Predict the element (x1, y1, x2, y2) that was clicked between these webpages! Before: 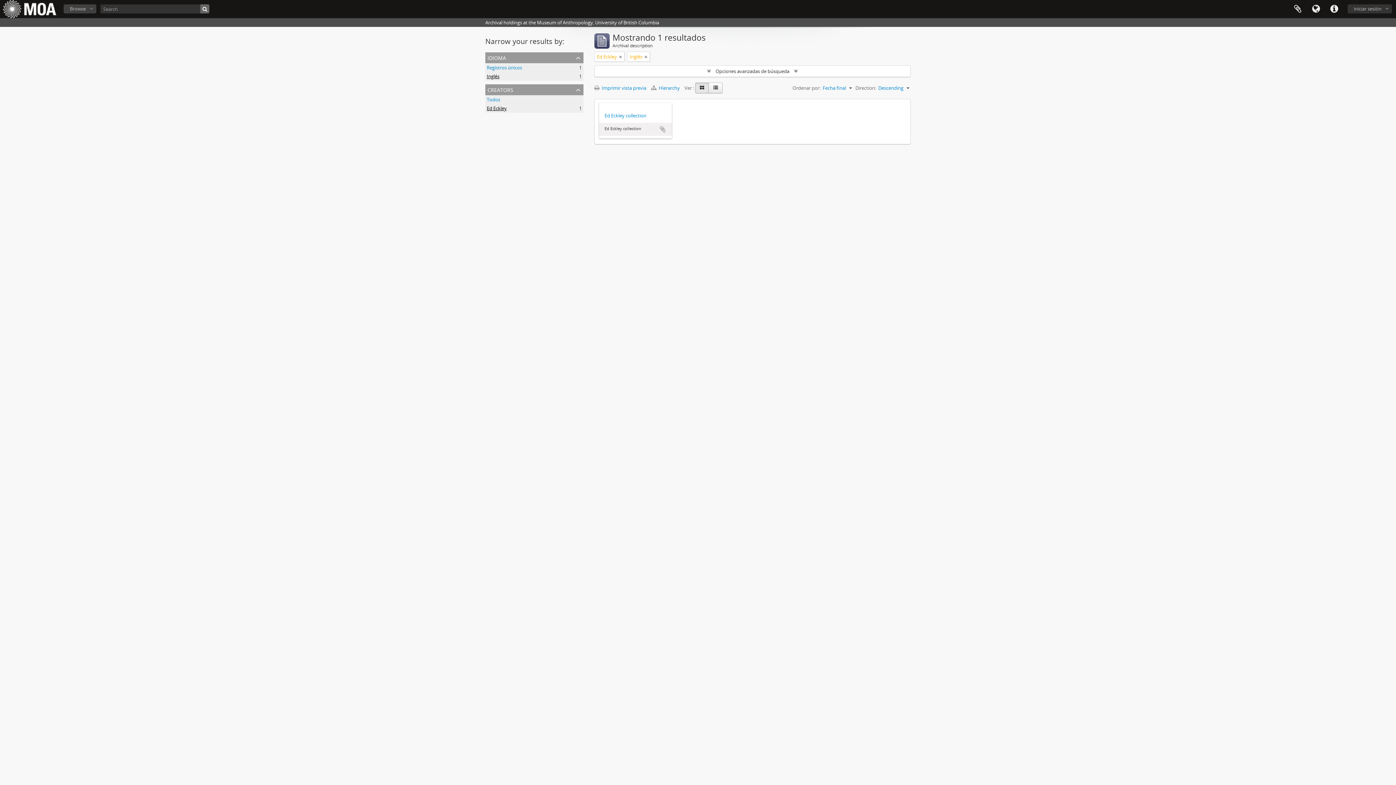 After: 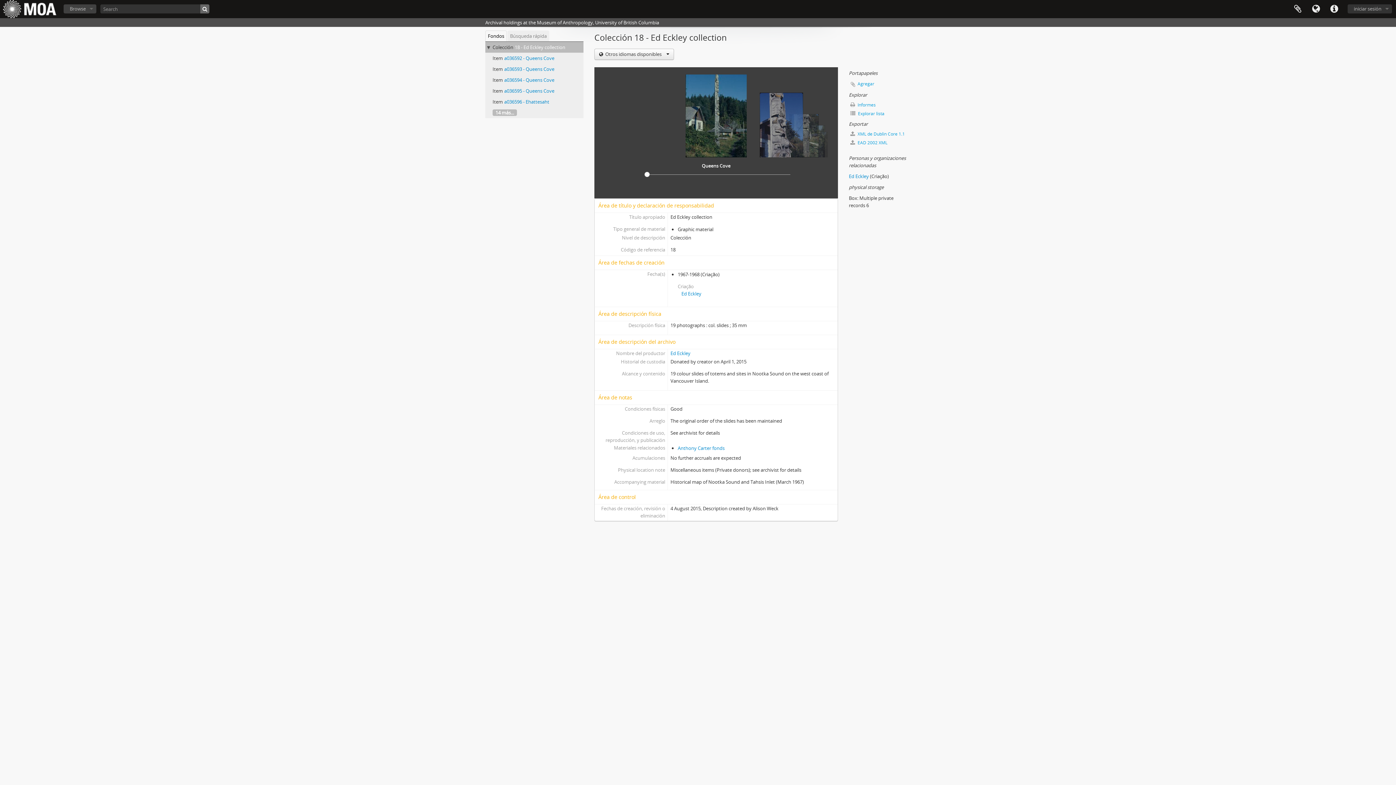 Action: label: Ed Eckley collection bbox: (604, 112, 666, 119)